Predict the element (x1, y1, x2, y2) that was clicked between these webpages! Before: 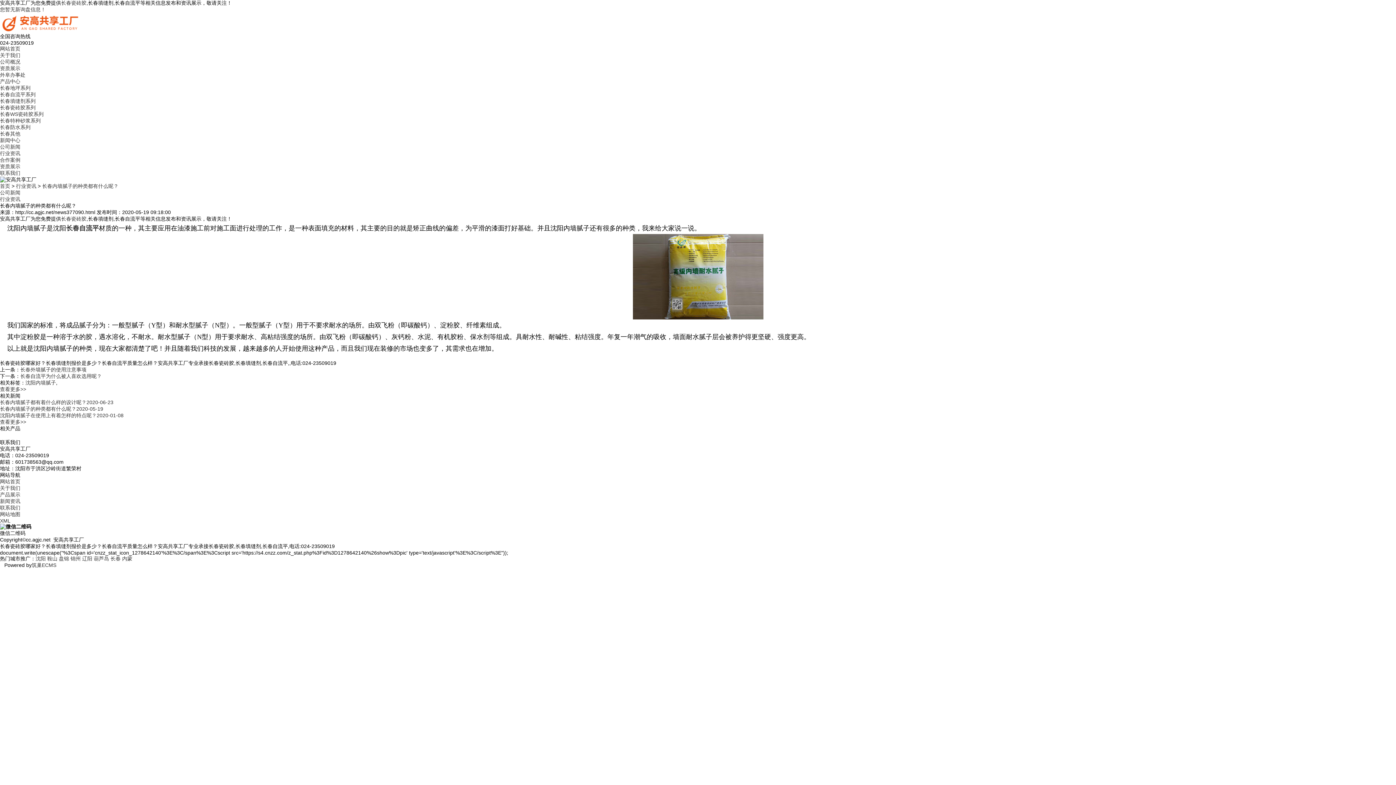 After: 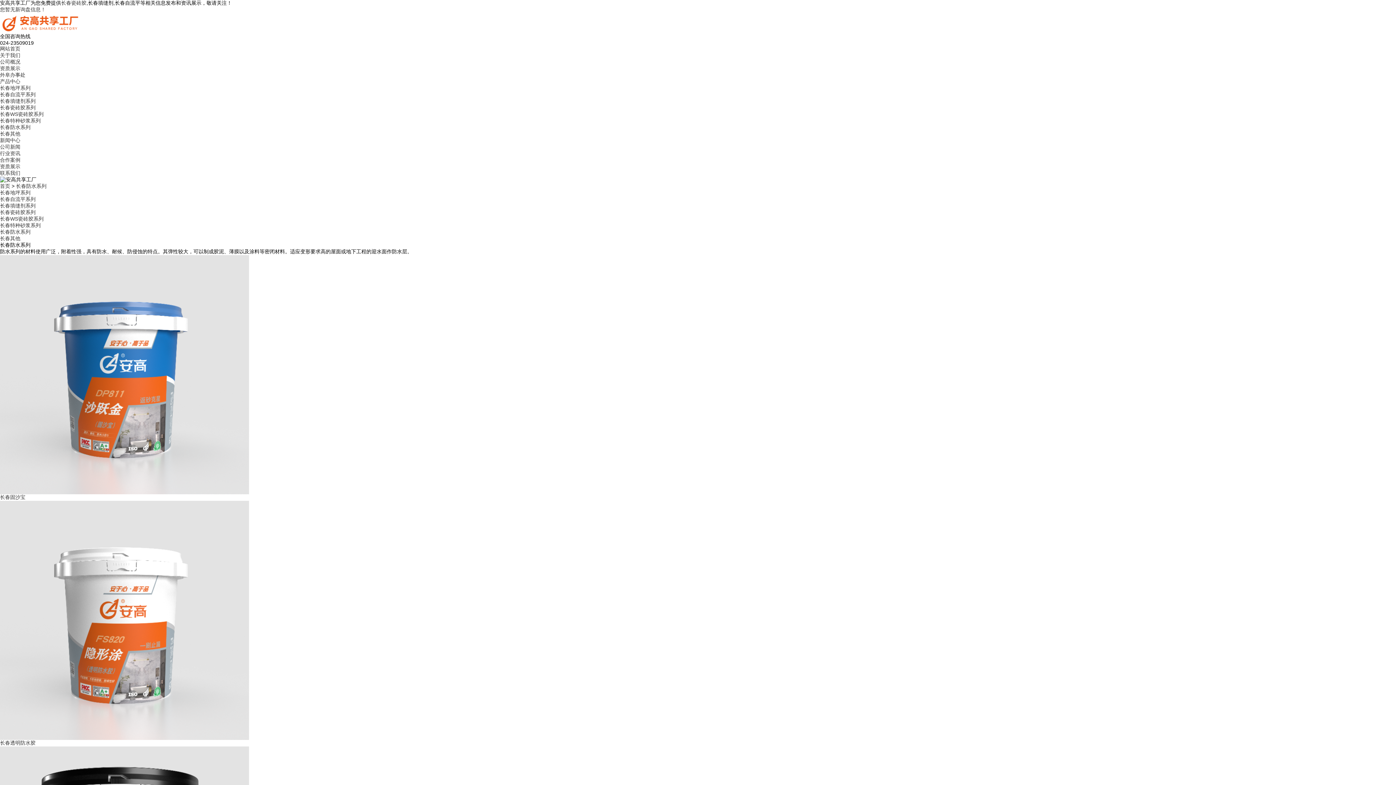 Action: bbox: (0, 124, 30, 130) label: 长春防水系列